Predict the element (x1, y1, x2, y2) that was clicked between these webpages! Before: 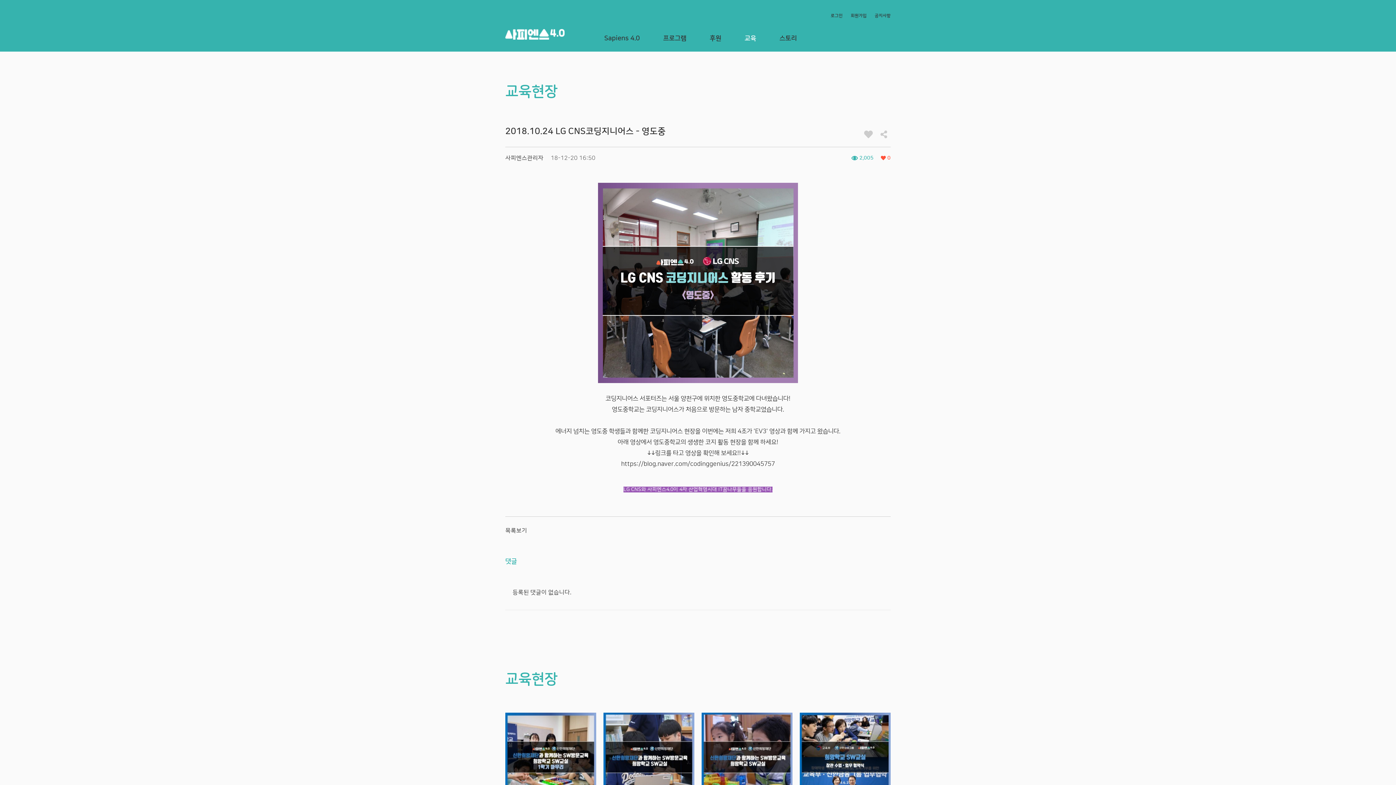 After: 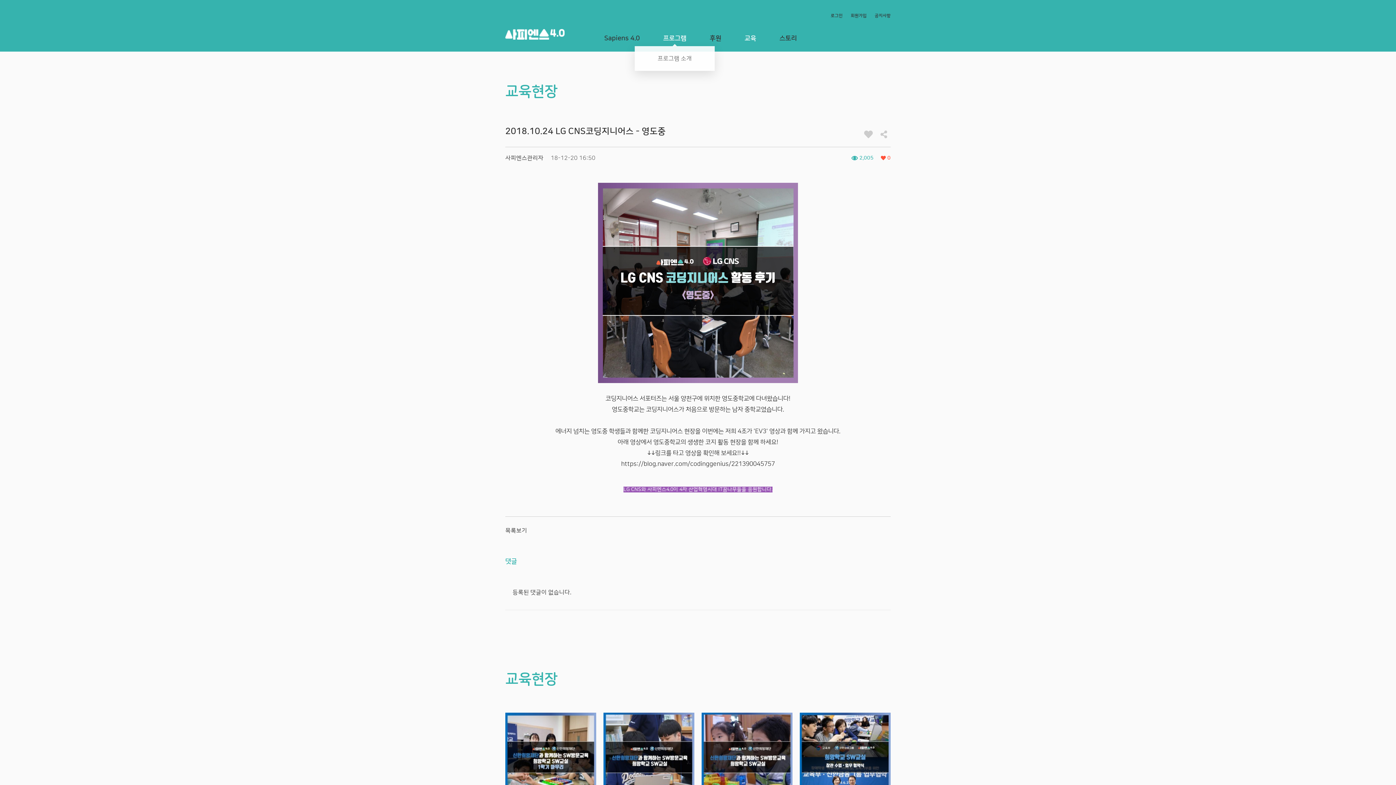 Action: label: 프로그램 bbox: (651, 26, 698, 50)